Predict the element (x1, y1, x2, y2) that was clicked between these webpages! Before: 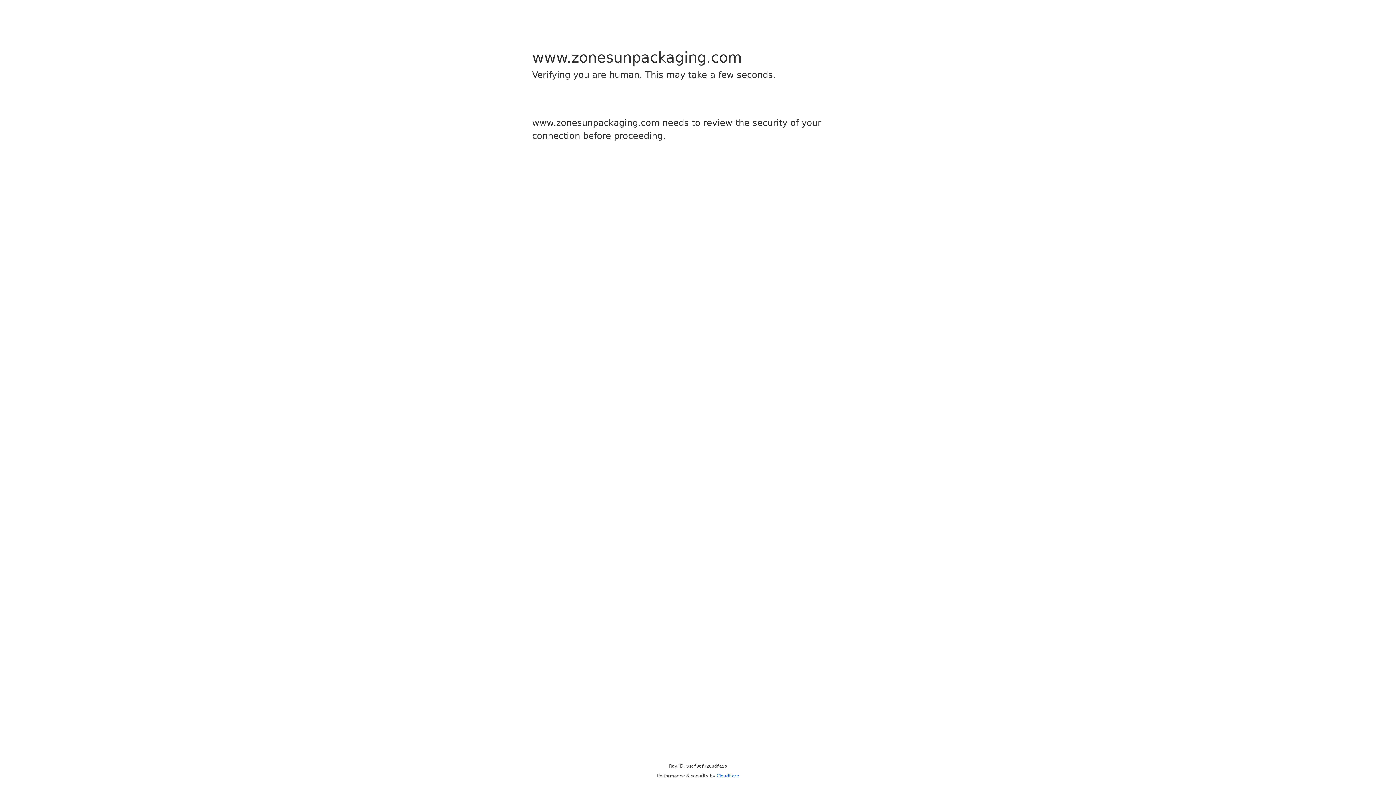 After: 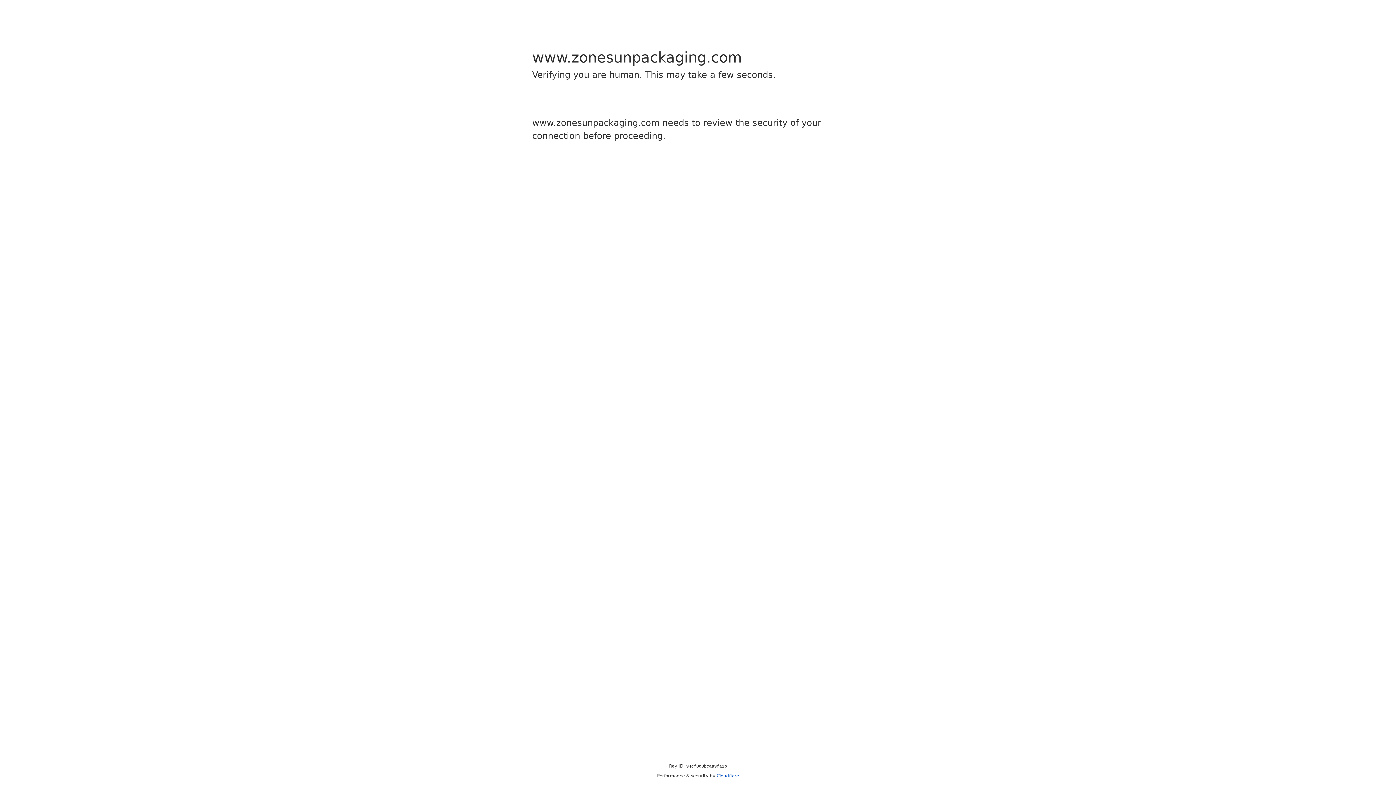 Action: bbox: (716, 773, 739, 778) label: Cloudflare